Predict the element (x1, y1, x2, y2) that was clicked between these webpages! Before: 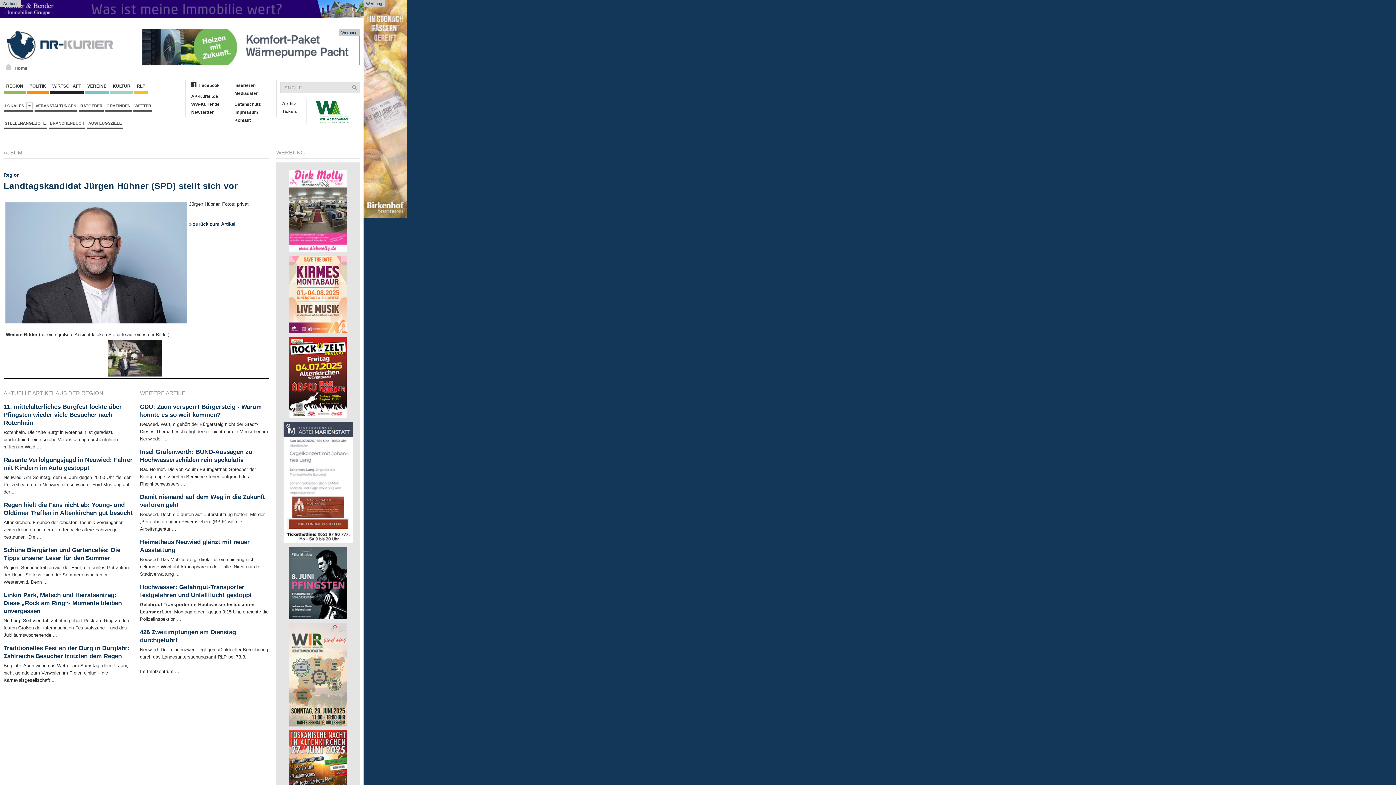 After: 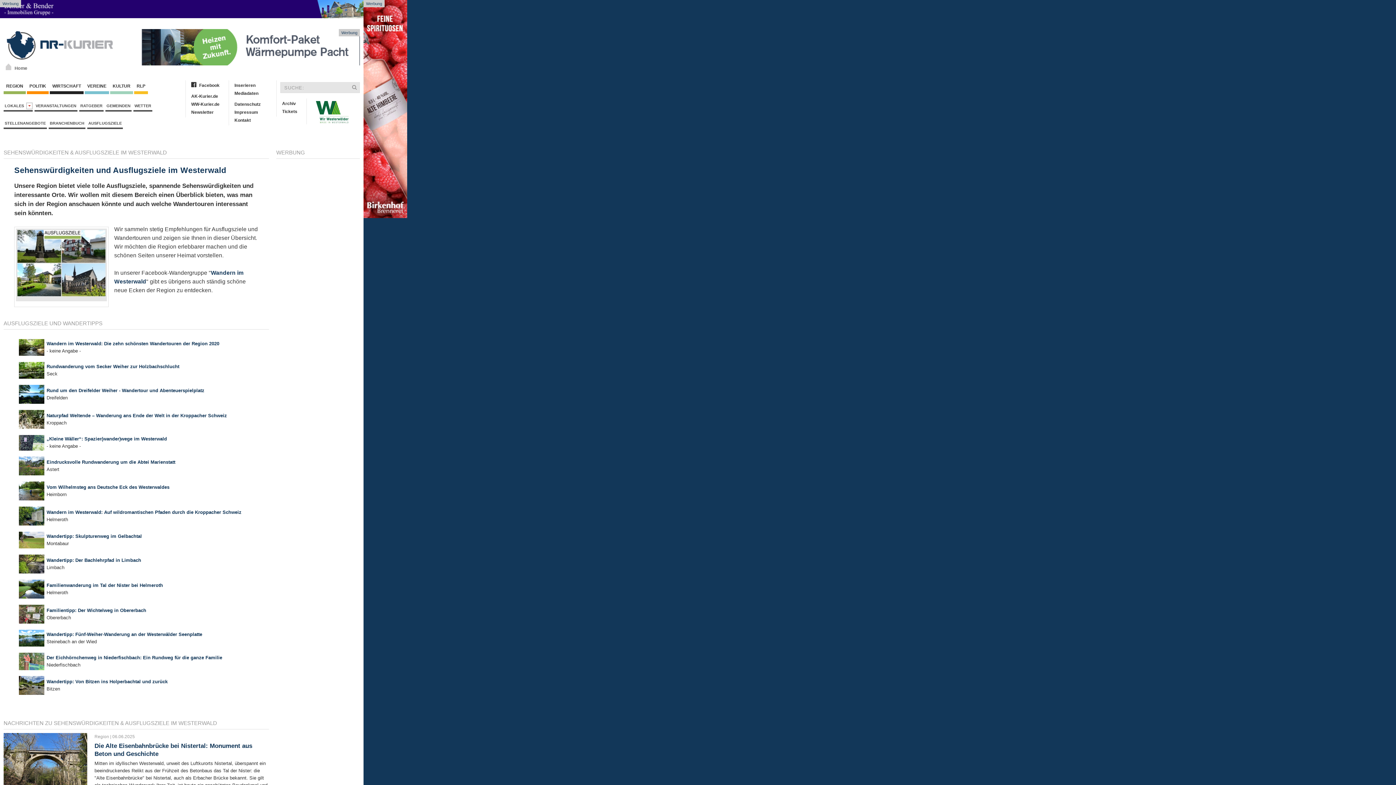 Action: bbox: (87, 118, 122, 129) label: AUSFLUGSZIELE